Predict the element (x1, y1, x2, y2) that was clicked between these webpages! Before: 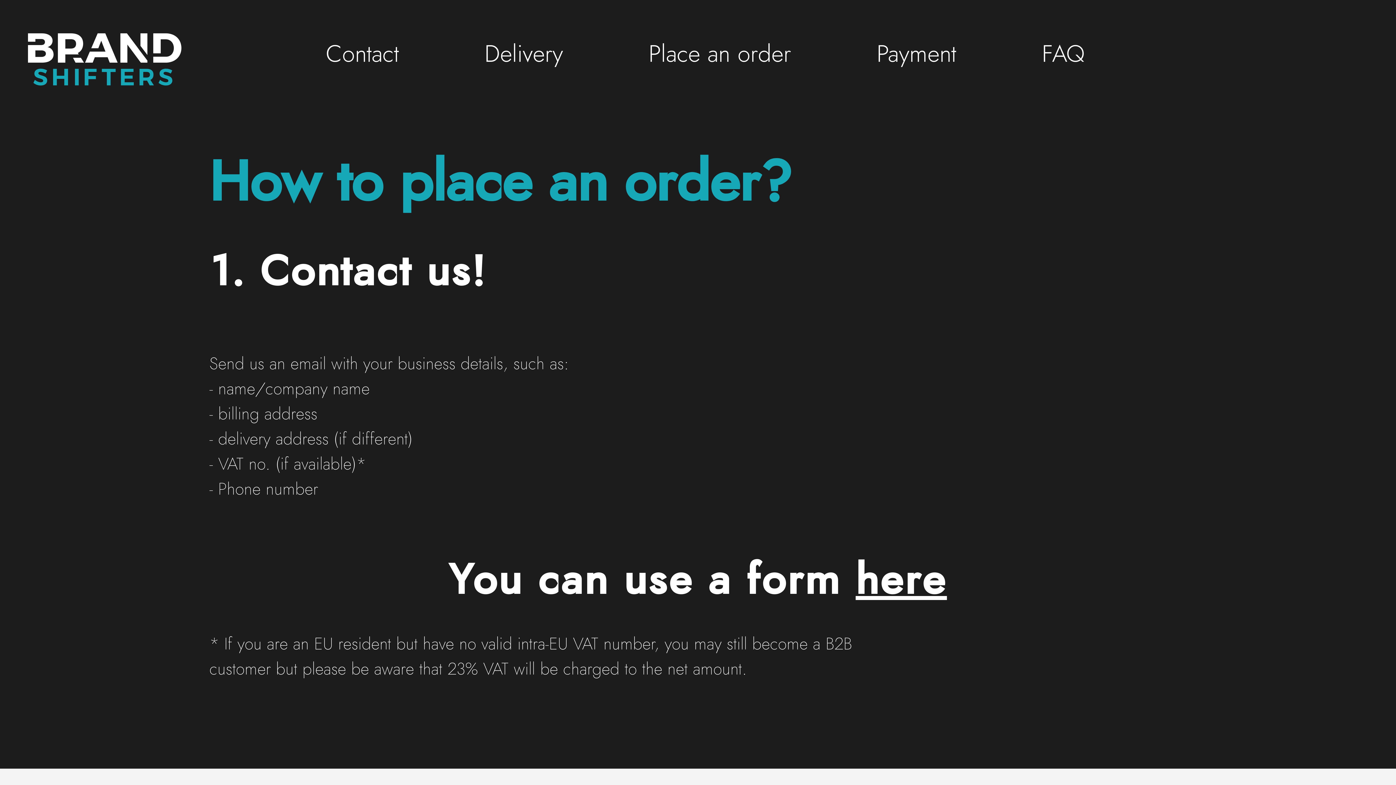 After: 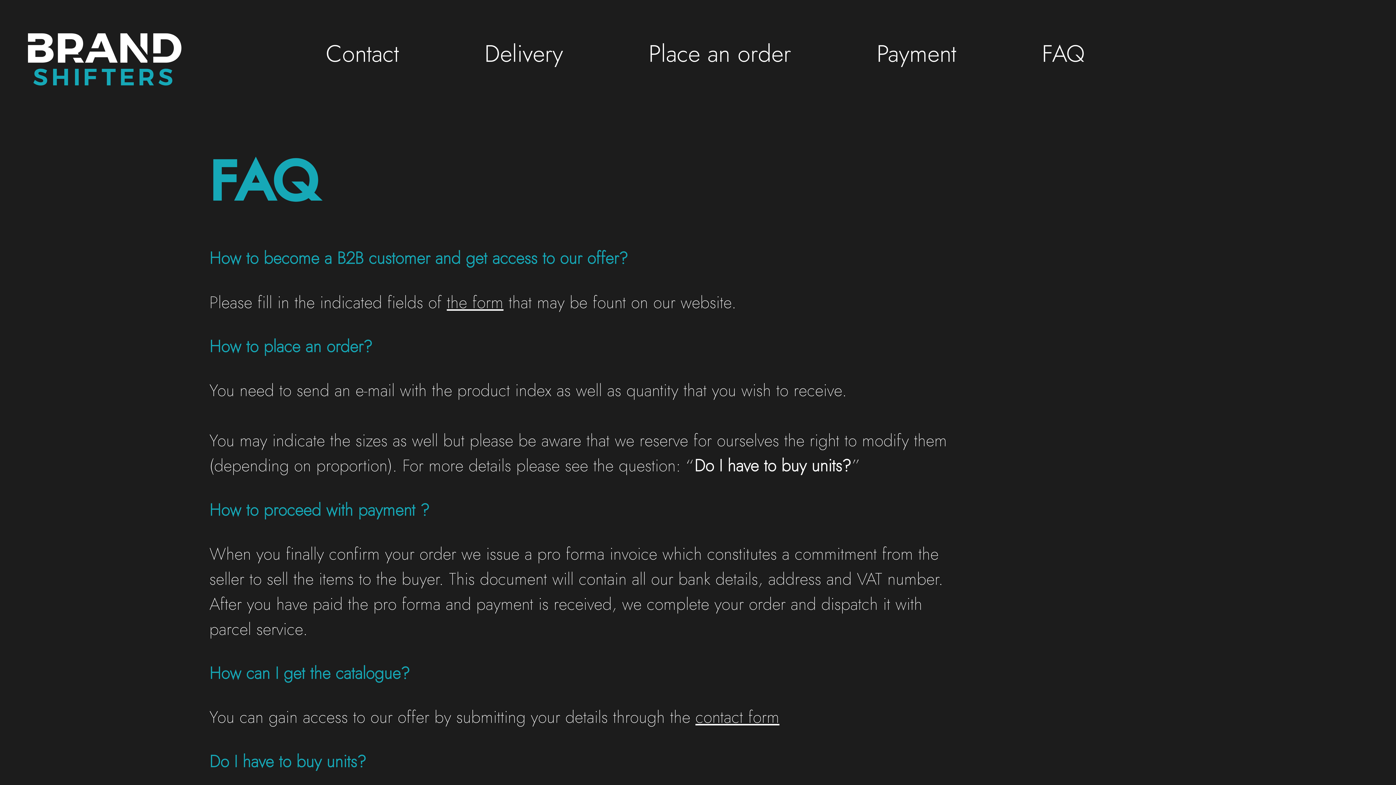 Action: label: FAQ bbox: (1042, 42, 1085, 66)